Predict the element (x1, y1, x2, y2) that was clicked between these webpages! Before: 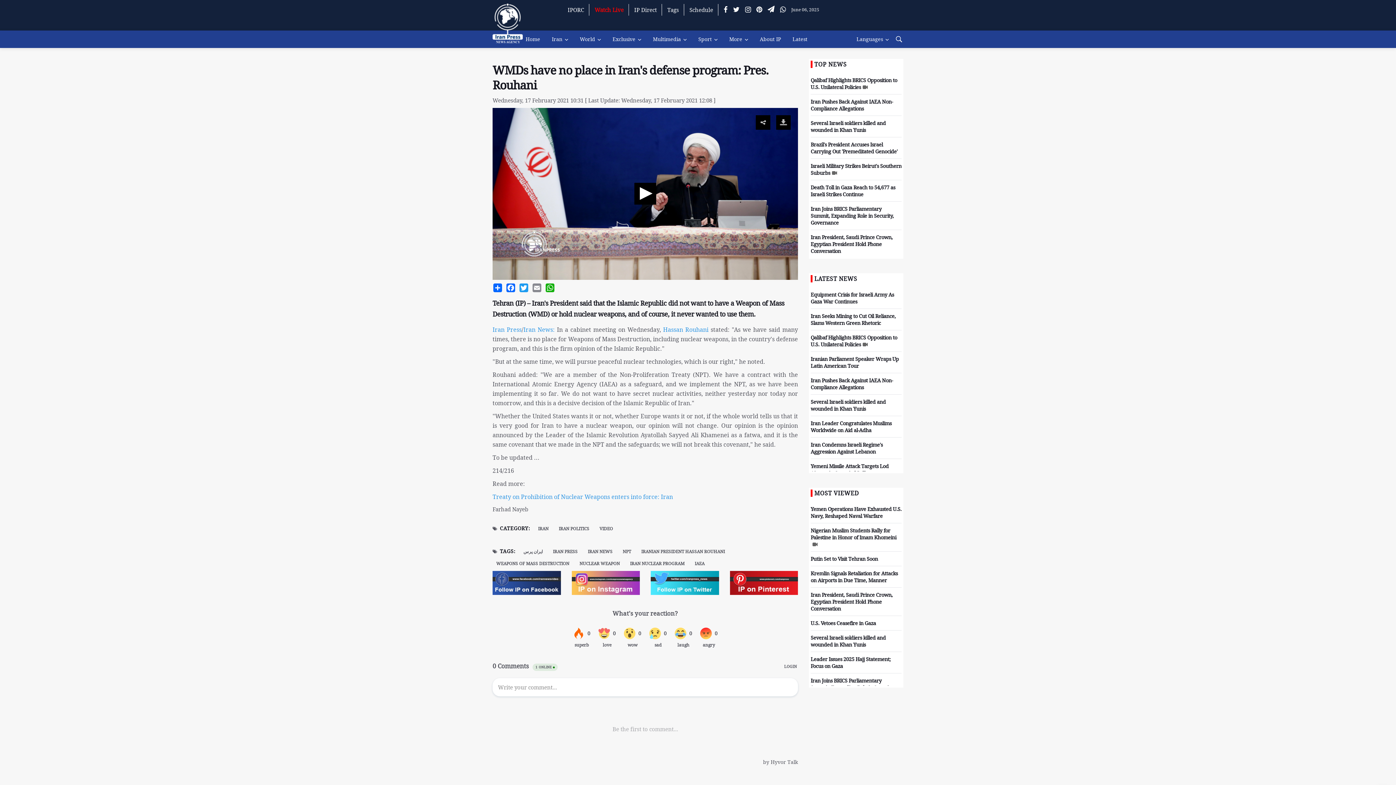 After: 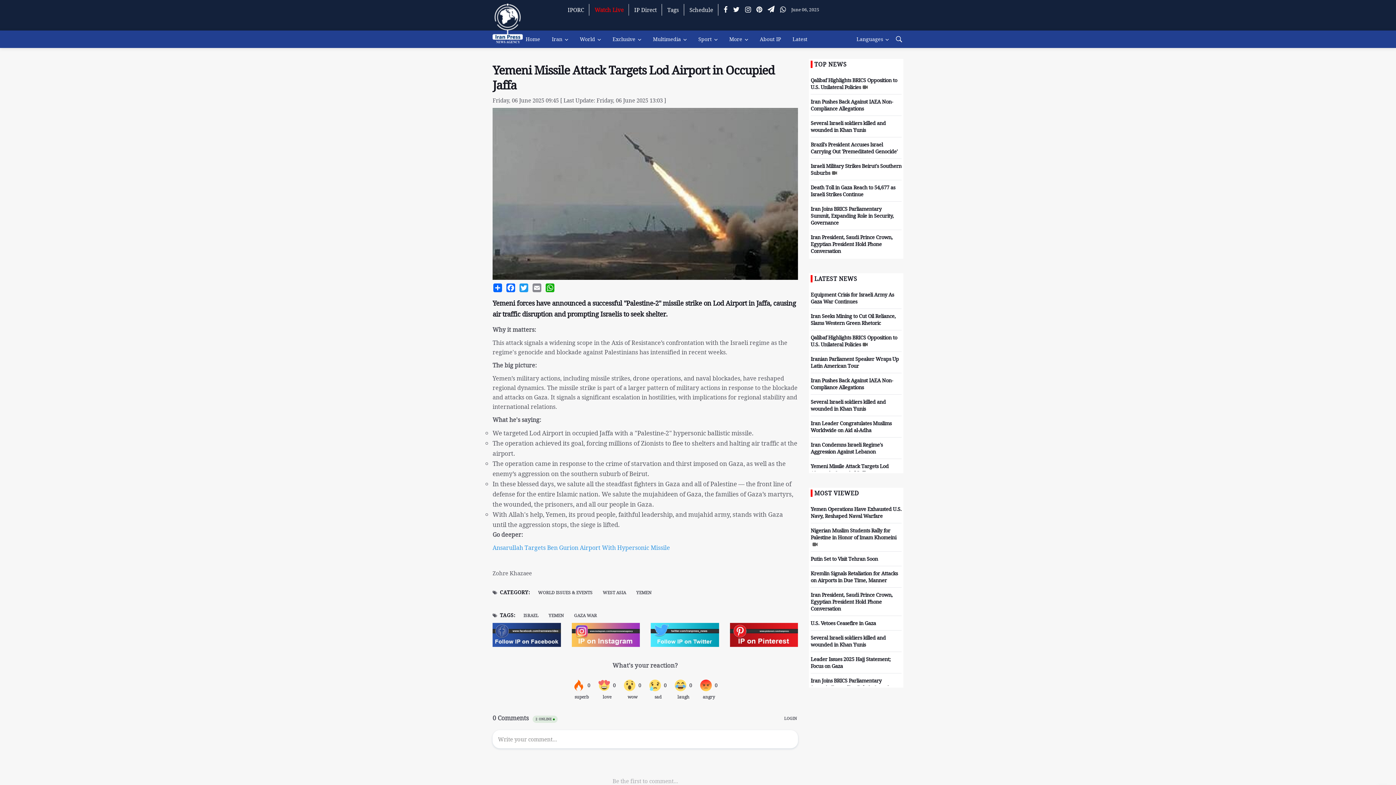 Action: bbox: (810, 462, 888, 476) label: Yemeni Missile Attack Targets Lod Airport in Occupied Jaffa